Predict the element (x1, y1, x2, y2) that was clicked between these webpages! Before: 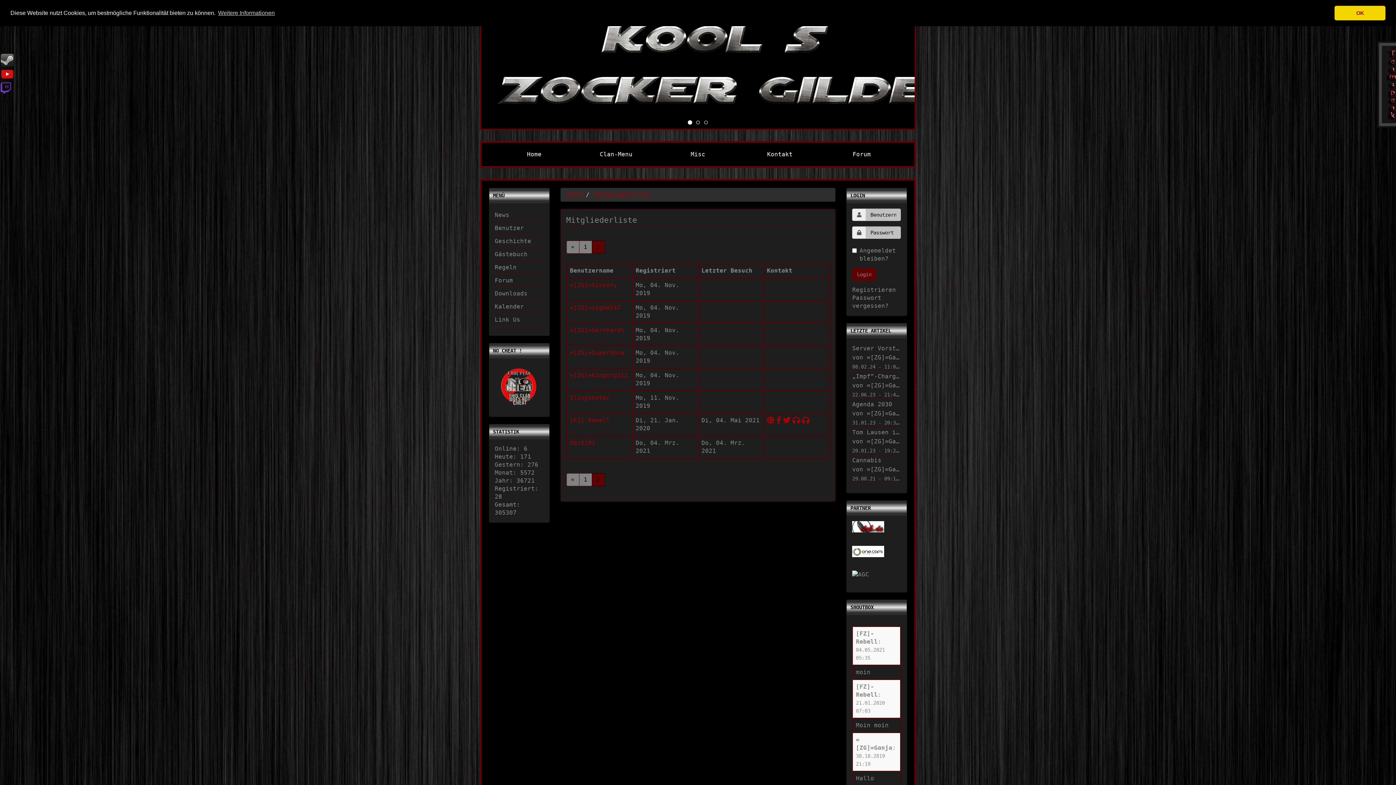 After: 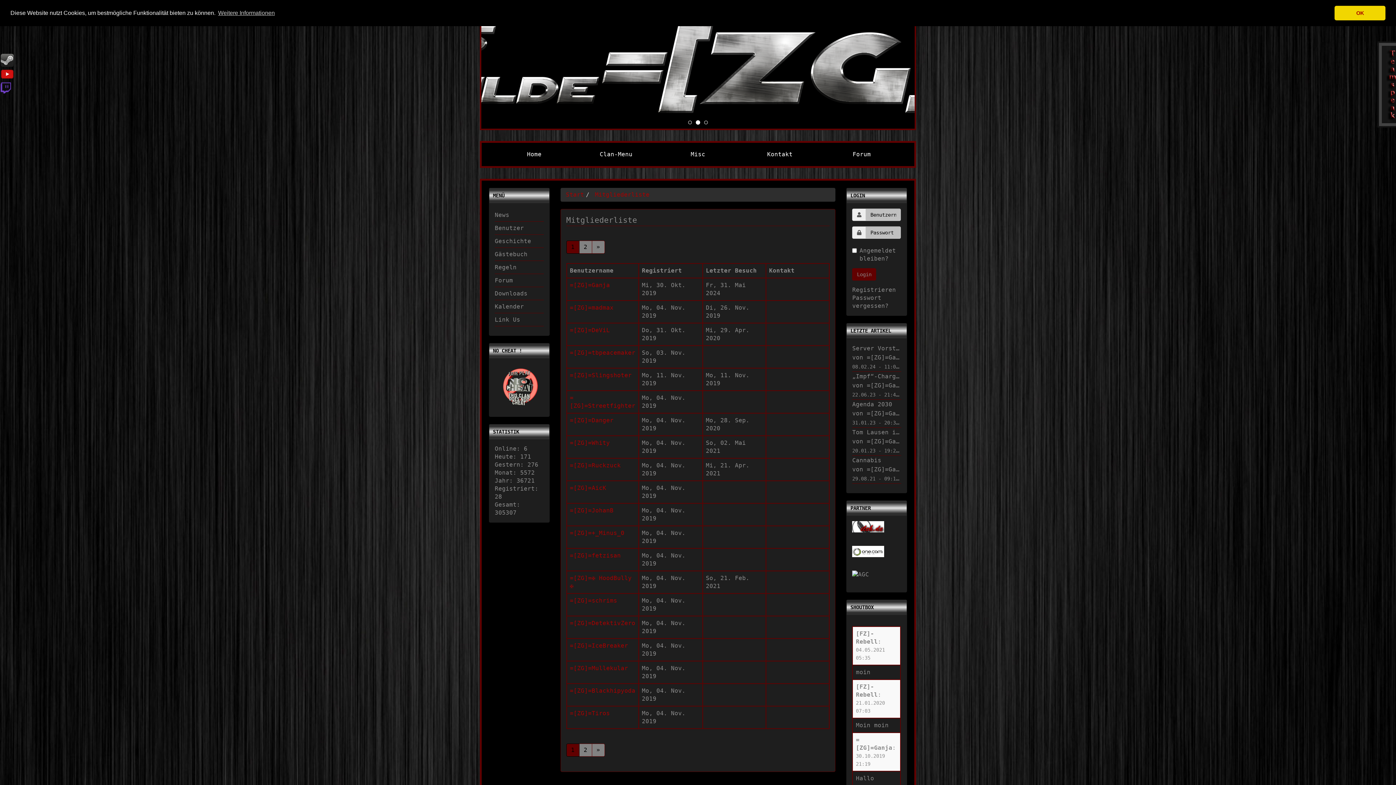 Action: bbox: (566, 240, 579, 253) label: «